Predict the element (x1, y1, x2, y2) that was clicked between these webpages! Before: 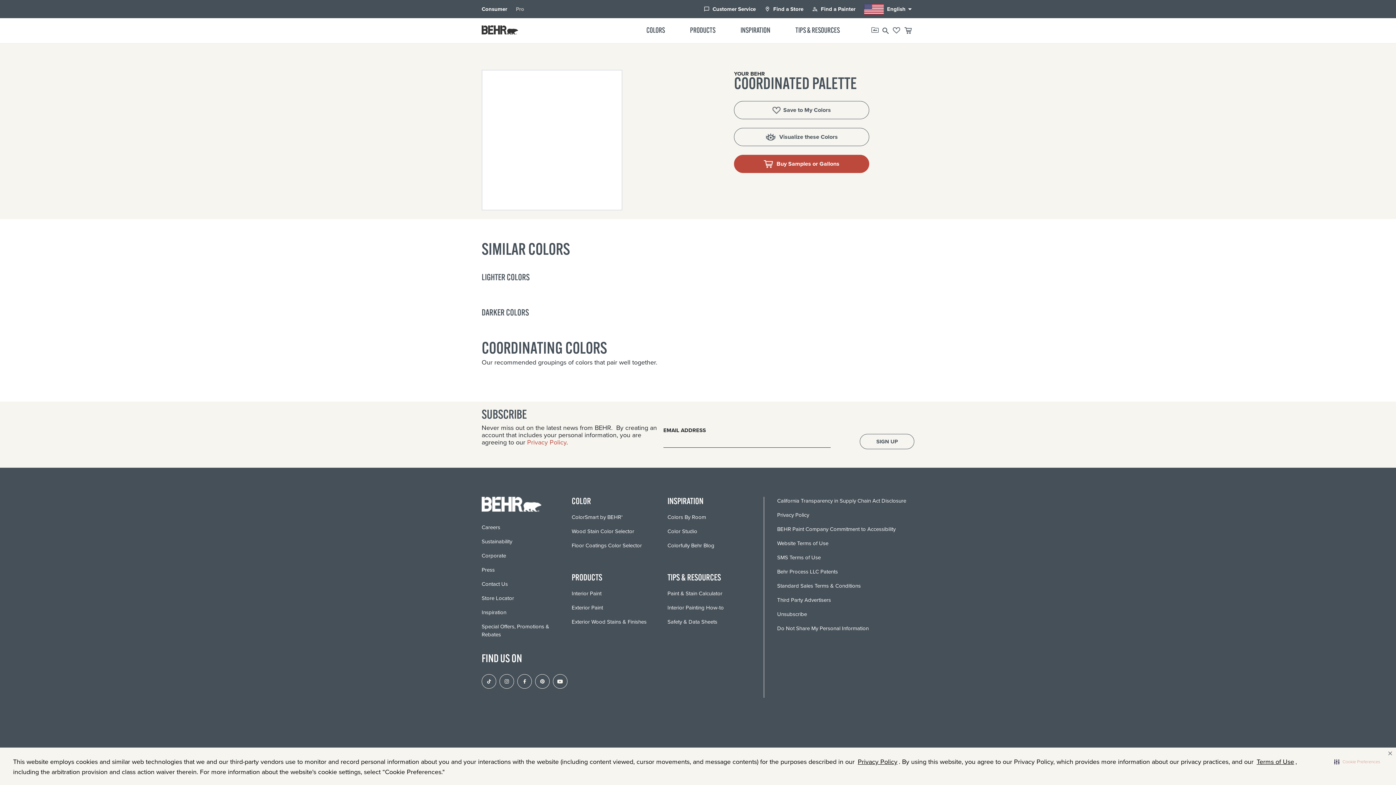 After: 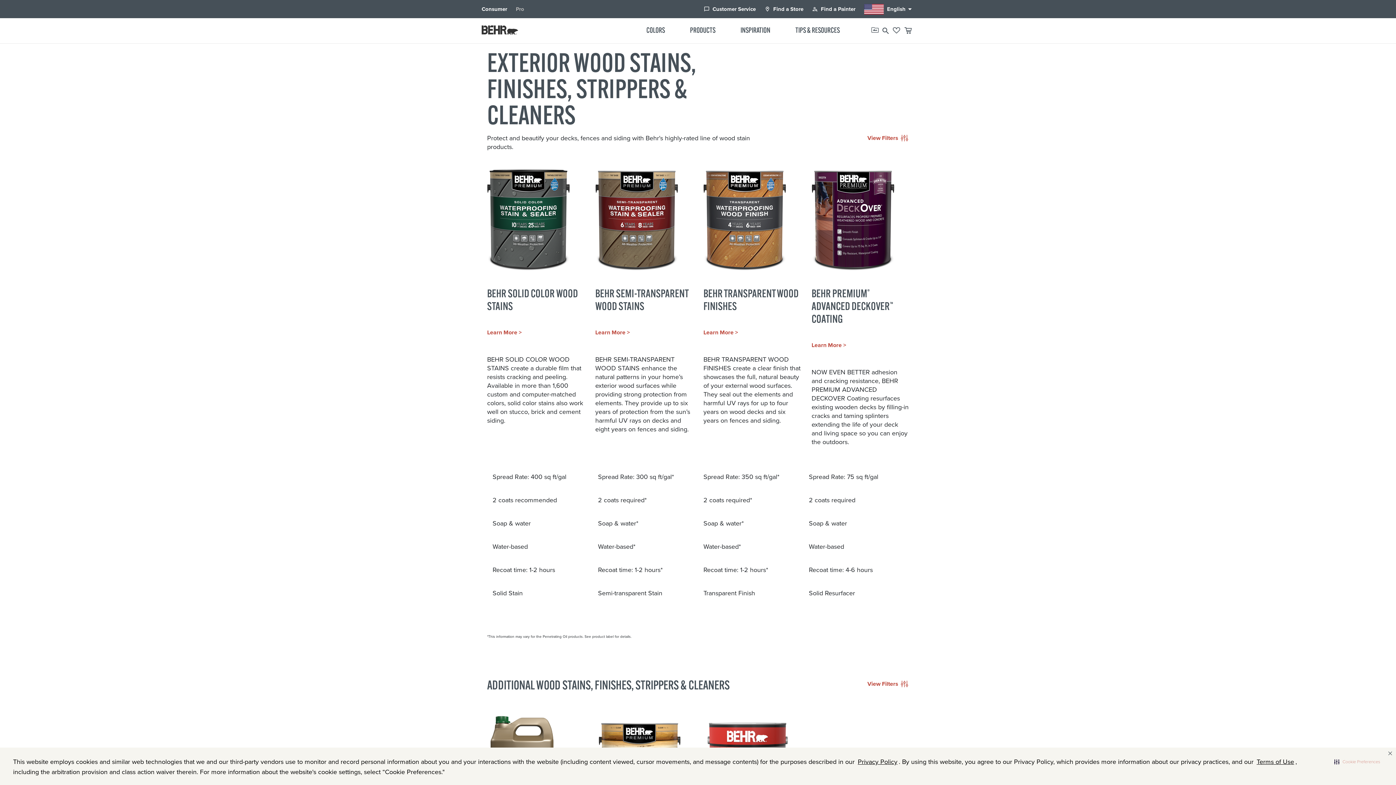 Action: bbox: (571, 618, 646, 626) label: Exterior Wood Stains & Finishes